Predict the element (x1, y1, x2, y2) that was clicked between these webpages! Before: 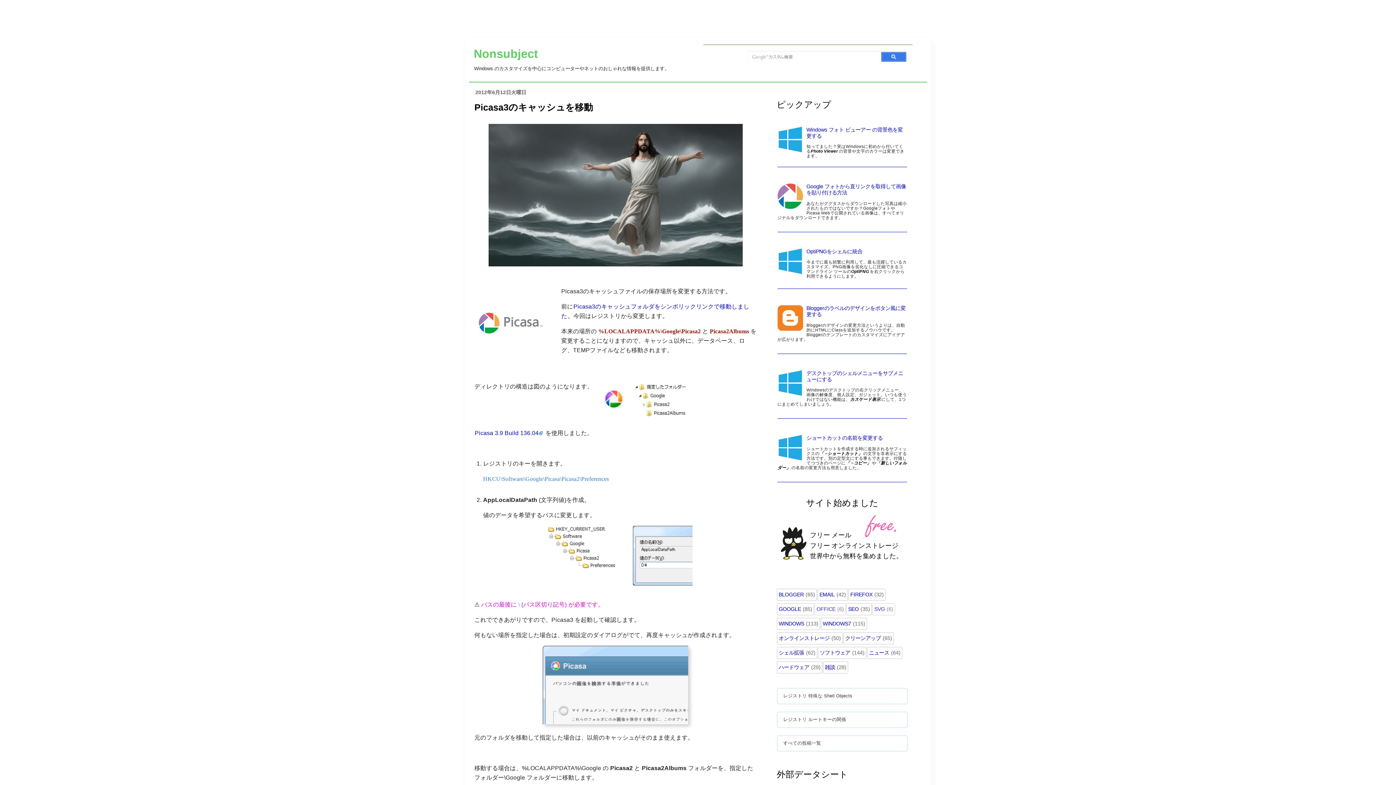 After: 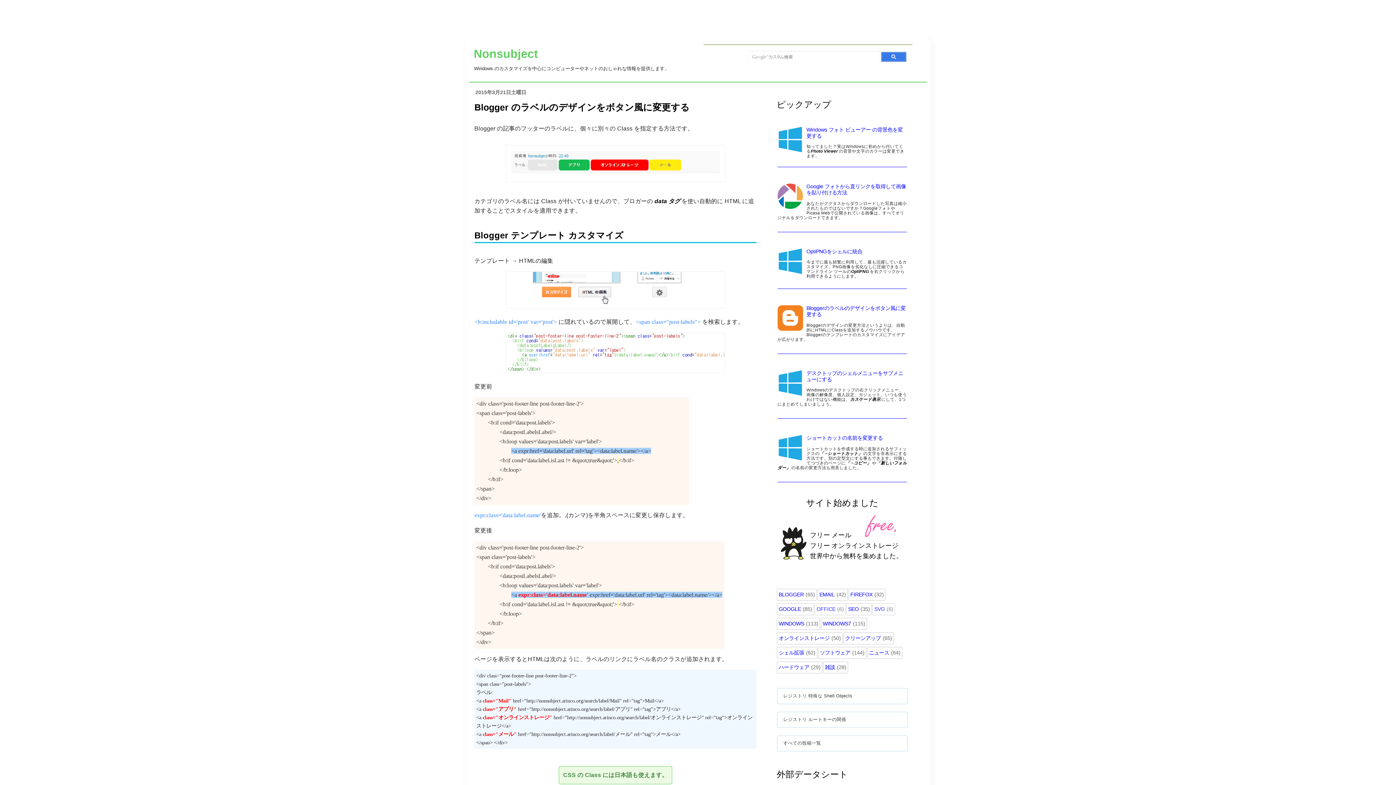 Action: label: Bloggerのラベルのデザインをボタン風に変更する

Bloggerのデザインの変更方法というよりは、自動的にHTMLにClassを追加するノウハウです。Bloggerのテンプレートのカスタマイズにアイデアが広がります。 bbox: (777, 294, 907, 352)